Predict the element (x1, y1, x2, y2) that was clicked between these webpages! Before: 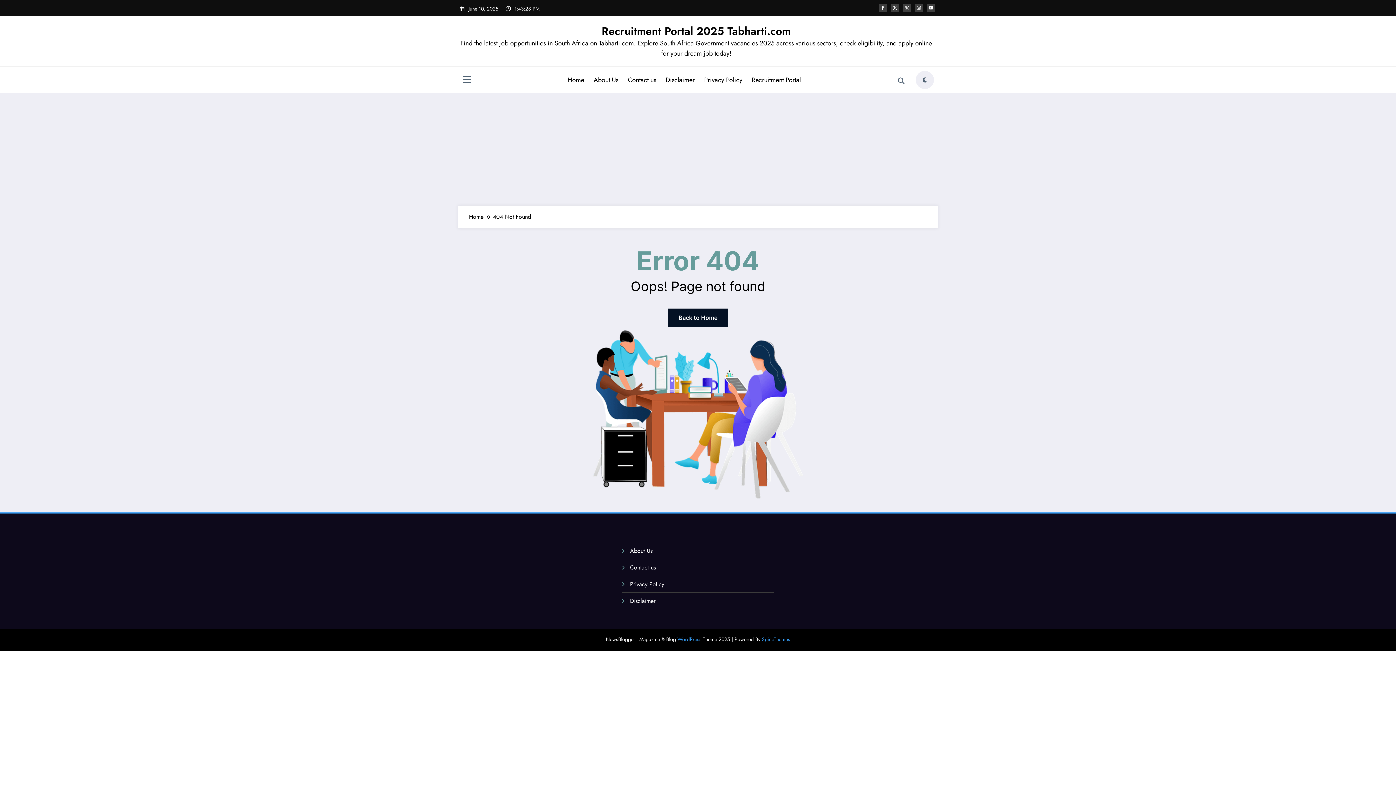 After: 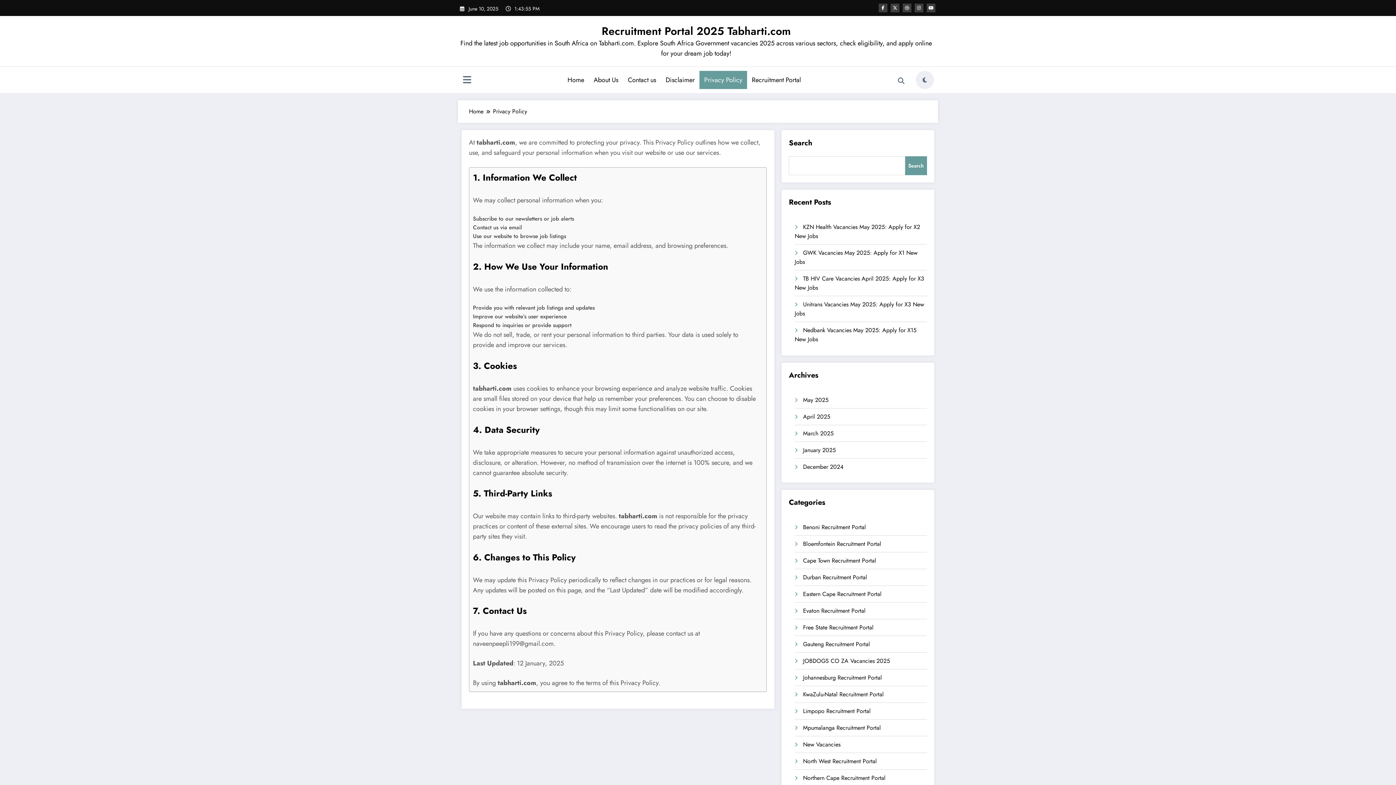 Action: bbox: (630, 580, 664, 588) label: Privacy Policy